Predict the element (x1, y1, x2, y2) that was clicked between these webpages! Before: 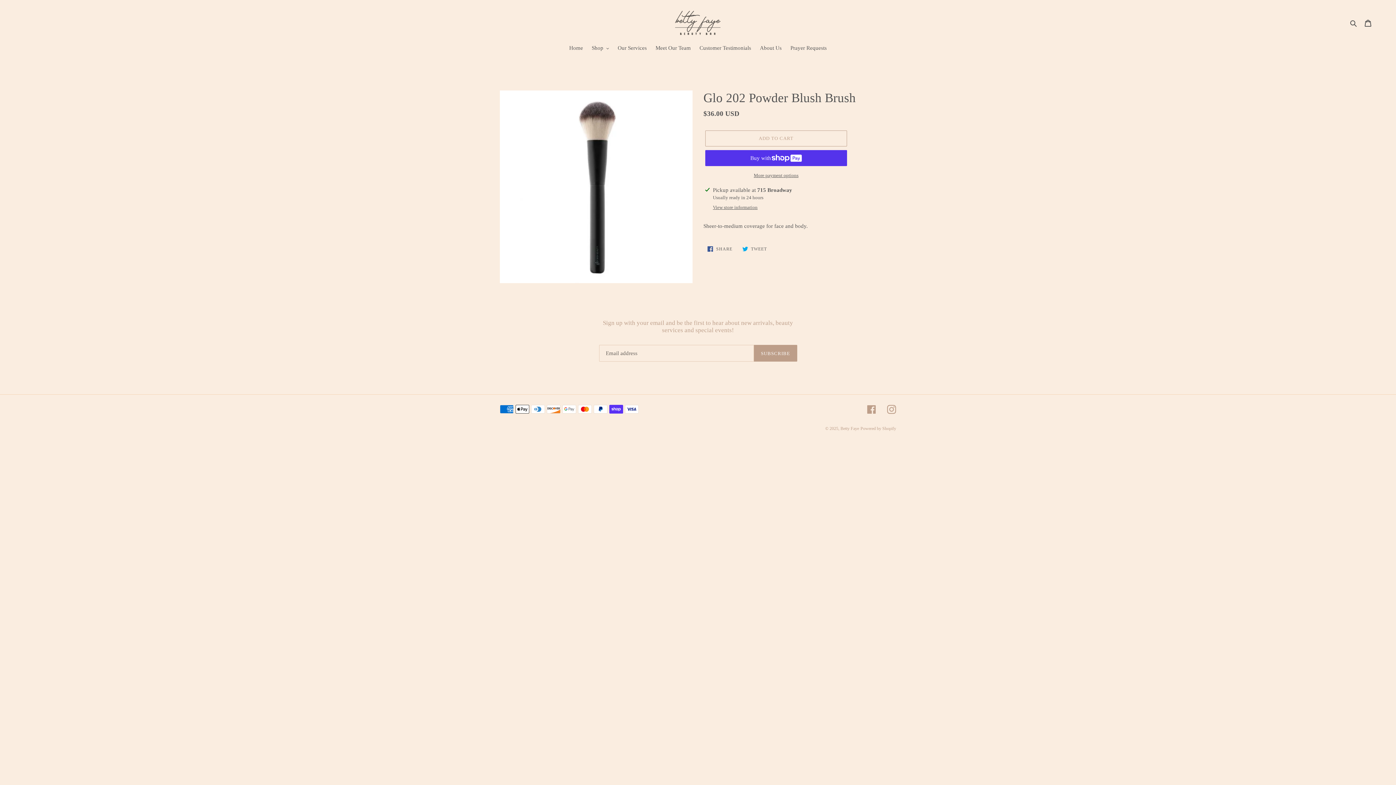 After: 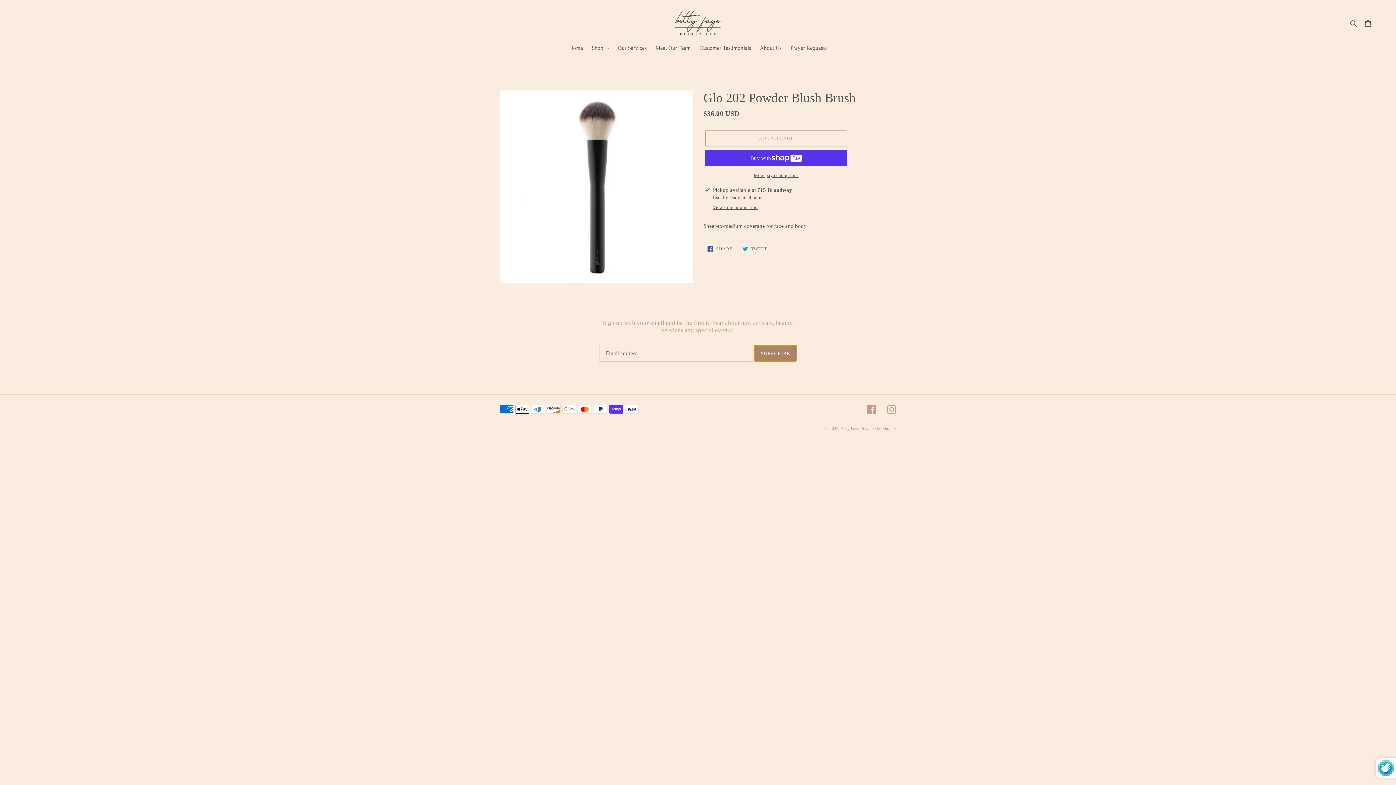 Action: label: SUBSCRIBE bbox: (754, 345, 797, 361)